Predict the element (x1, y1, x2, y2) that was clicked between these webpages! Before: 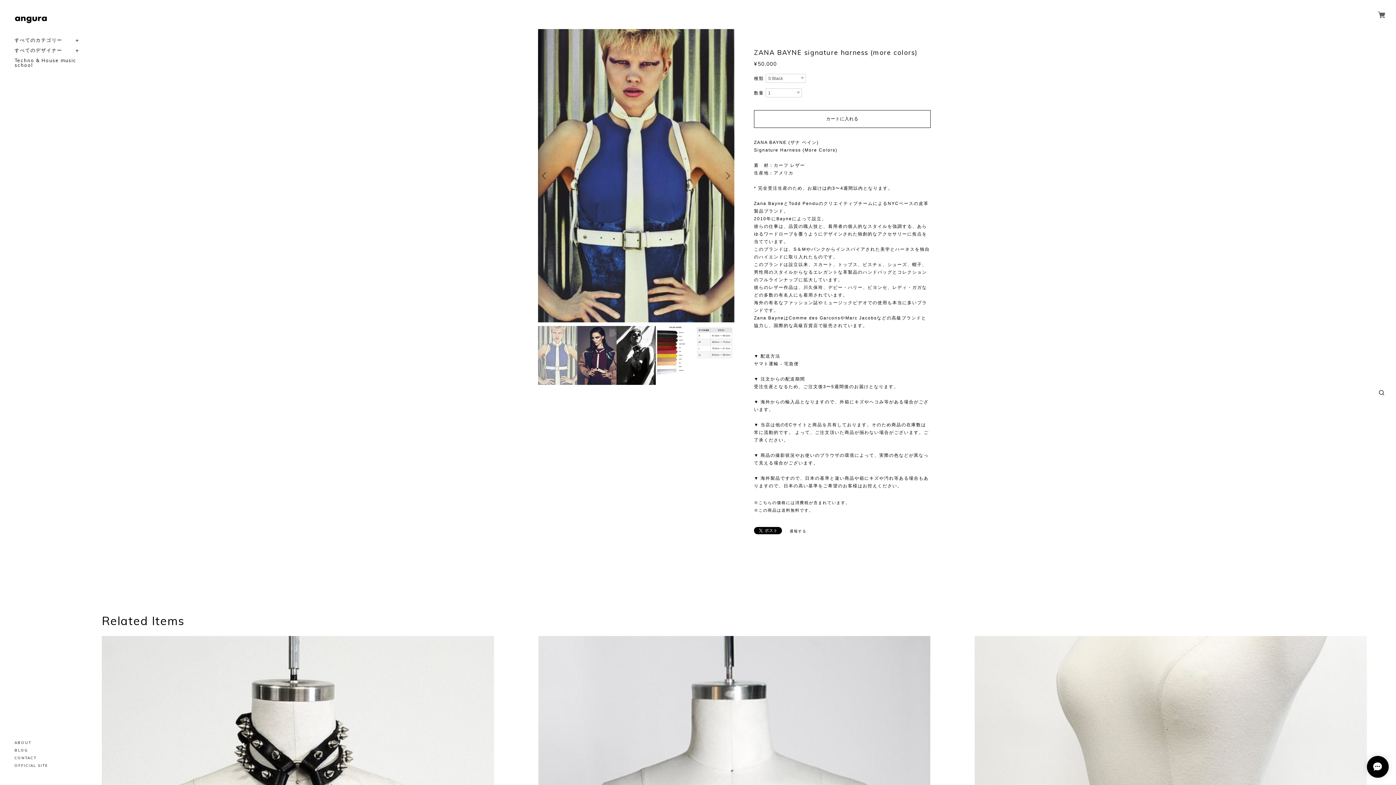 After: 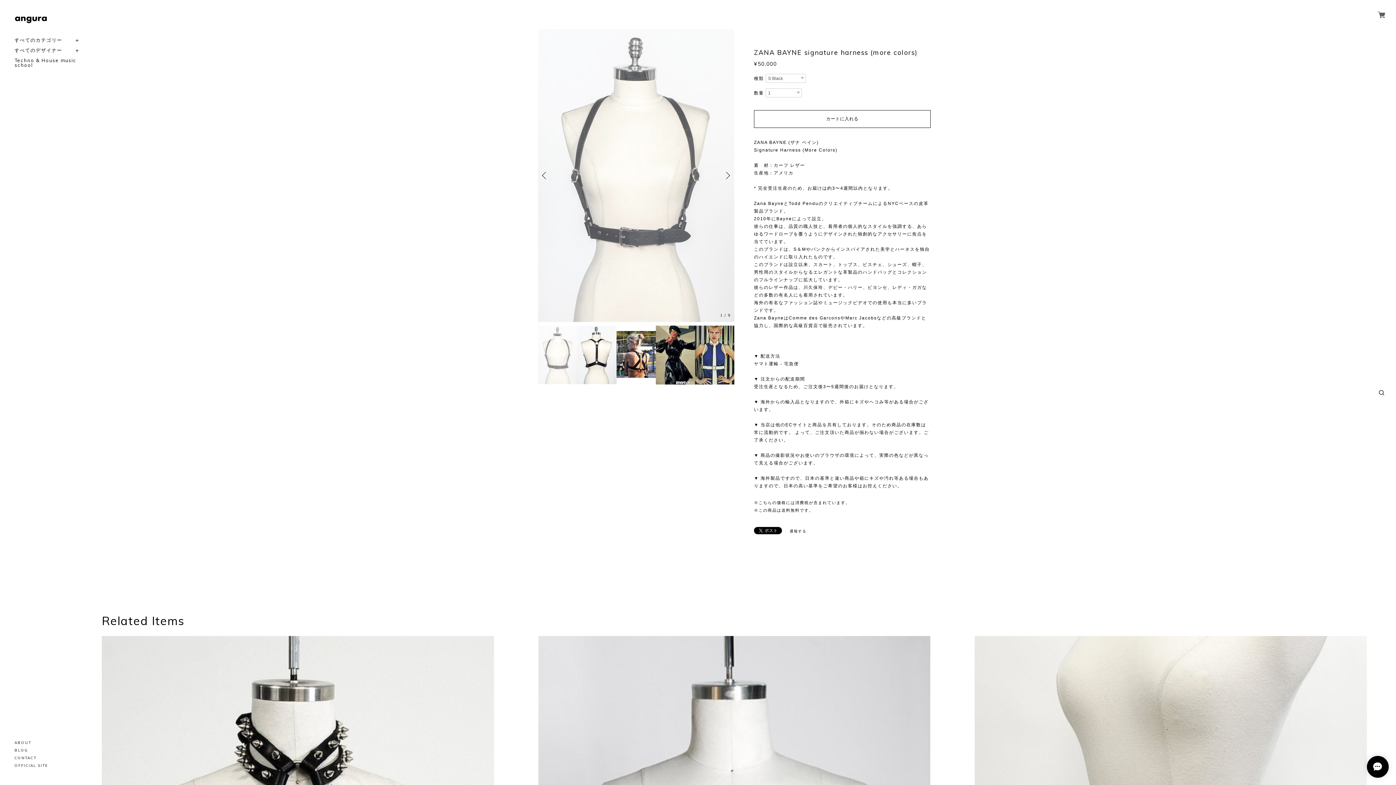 Action: bbox: (720, 168, 734, 182) label: Next